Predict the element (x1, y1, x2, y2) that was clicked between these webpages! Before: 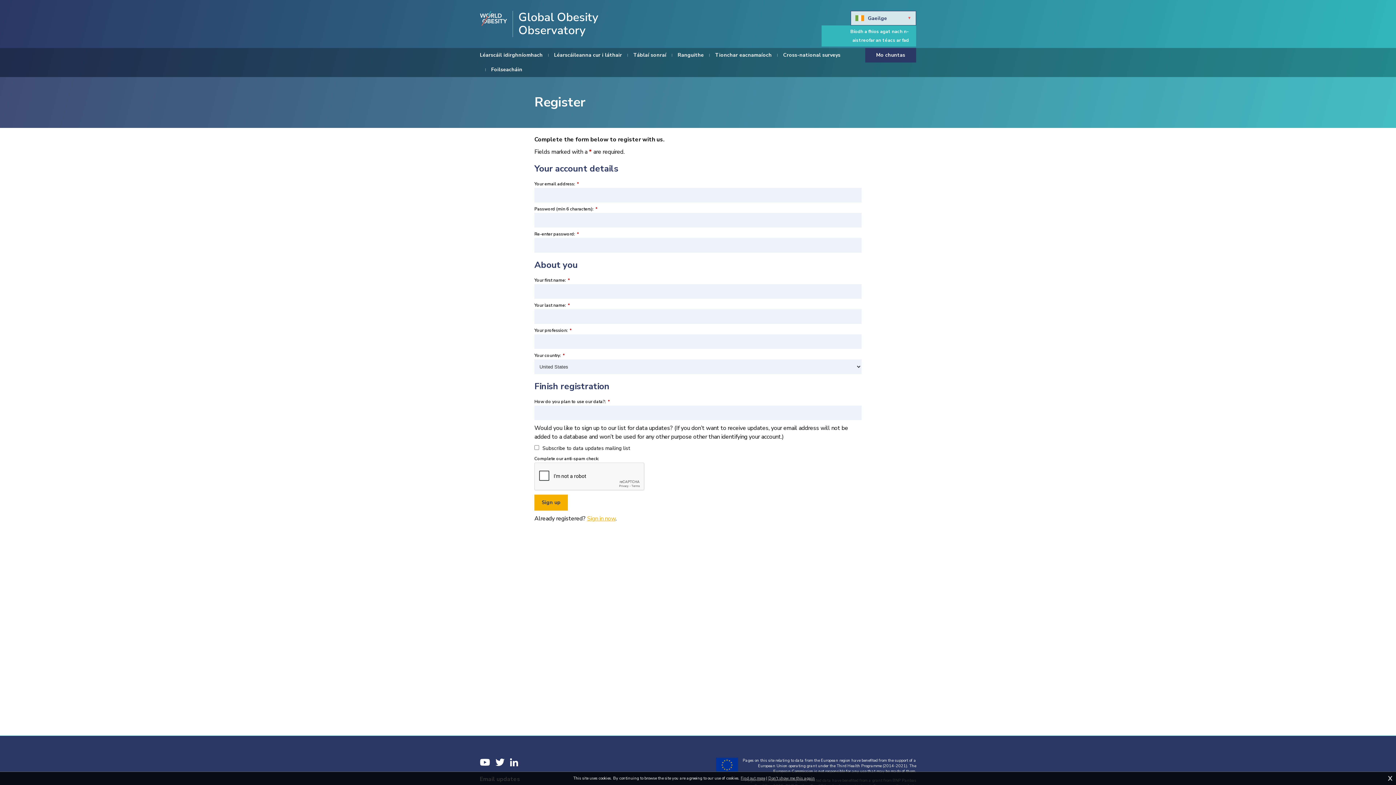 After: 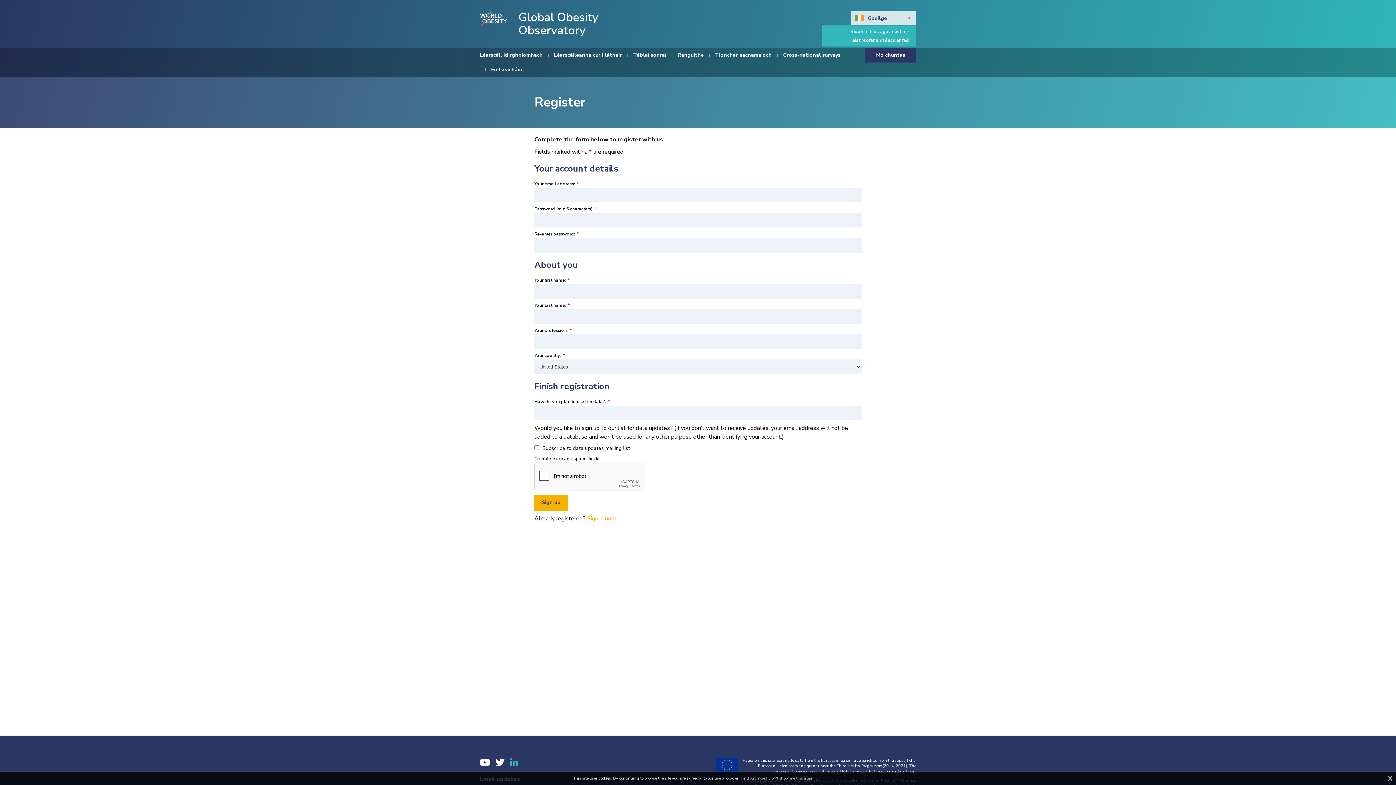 Action: label: LinkedIn bbox: (510, 758, 518, 767)